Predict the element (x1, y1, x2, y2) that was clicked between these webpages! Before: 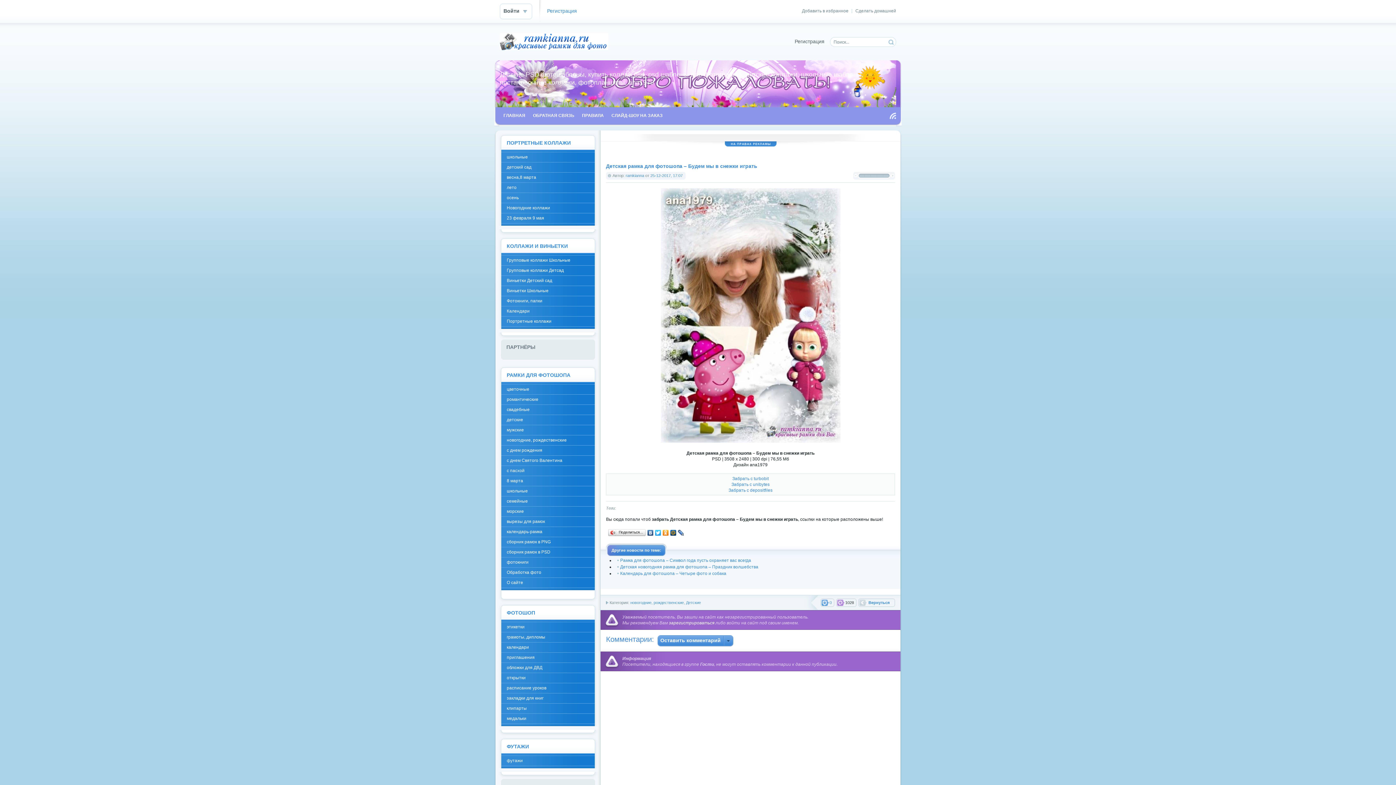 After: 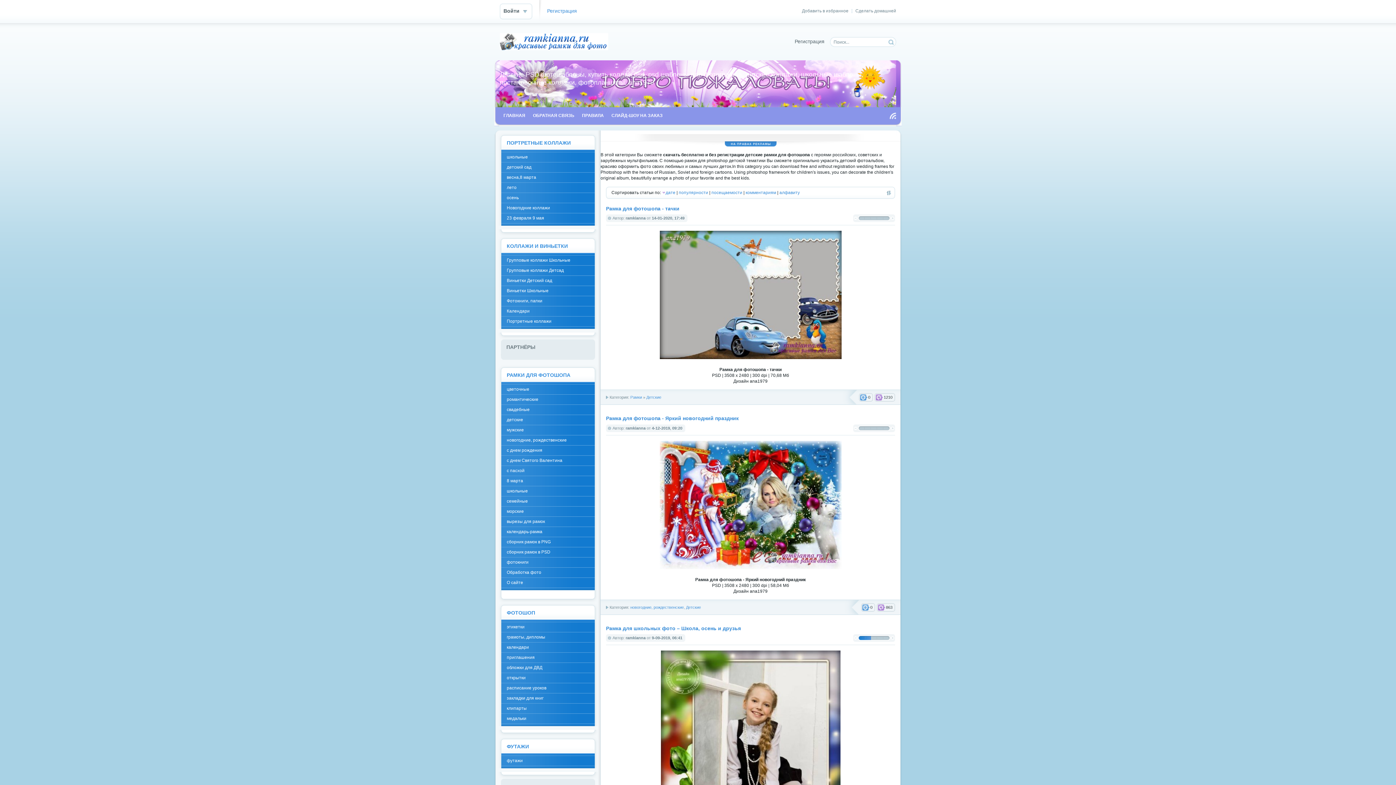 Action: bbox: (501, 415, 594, 425) label: детские